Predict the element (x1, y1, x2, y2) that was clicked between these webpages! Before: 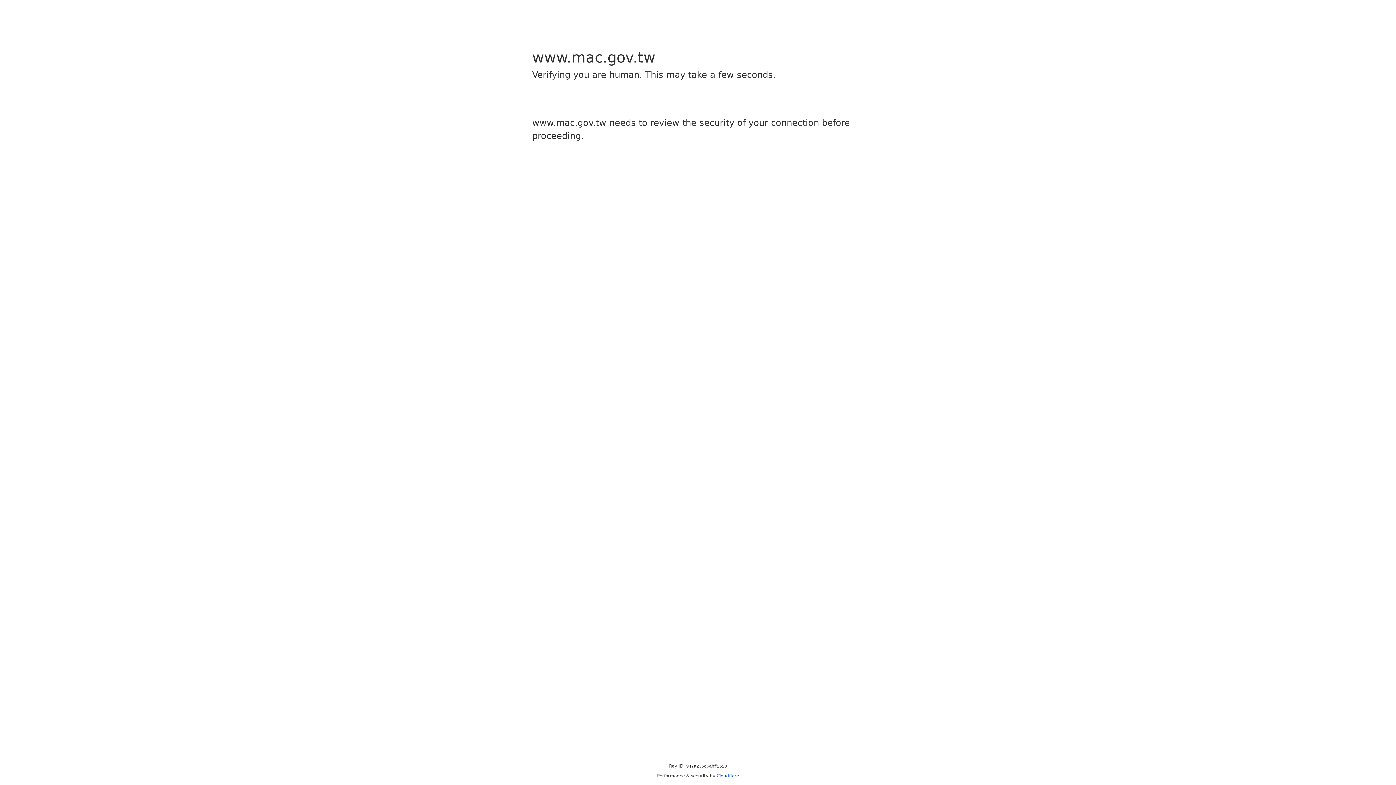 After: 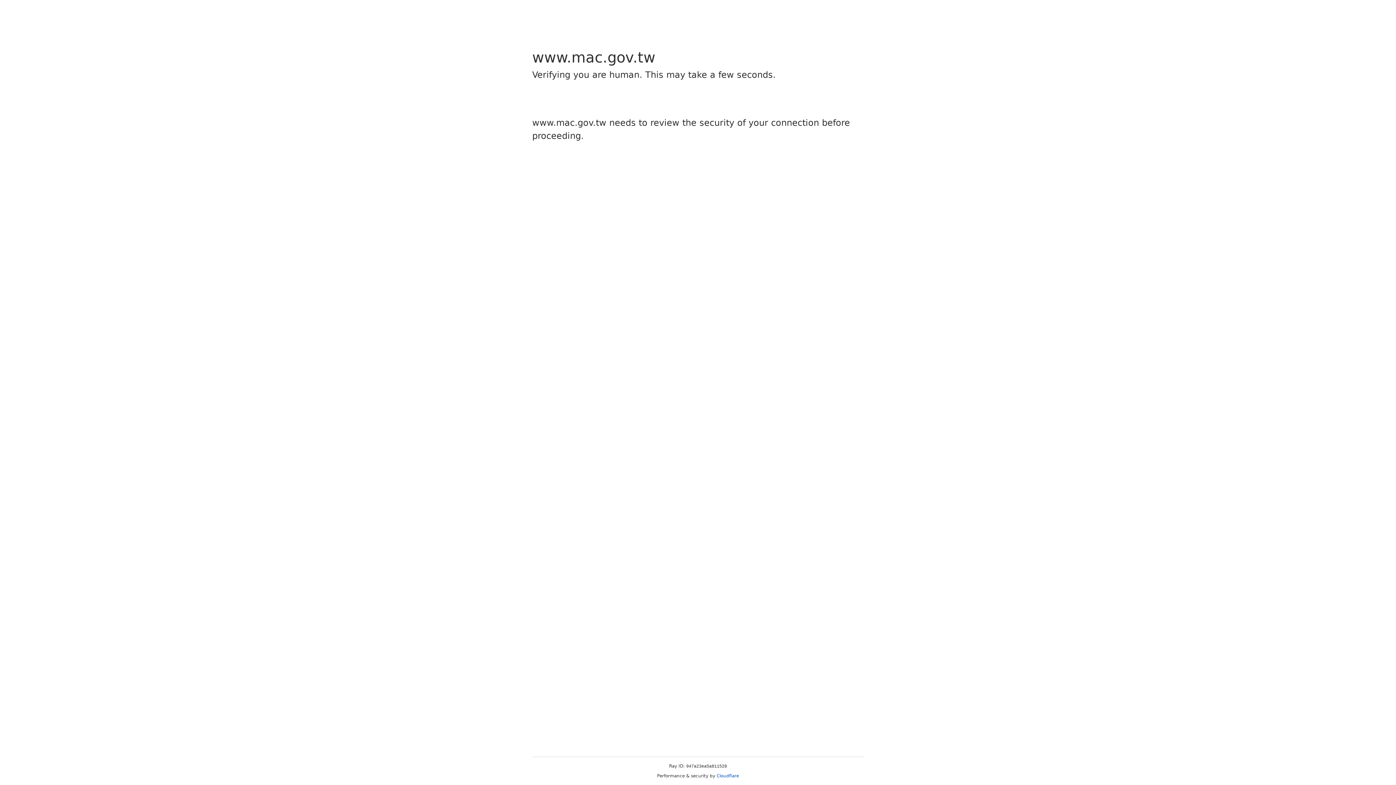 Action: bbox: (716, 773, 739, 778) label: Cloudflare